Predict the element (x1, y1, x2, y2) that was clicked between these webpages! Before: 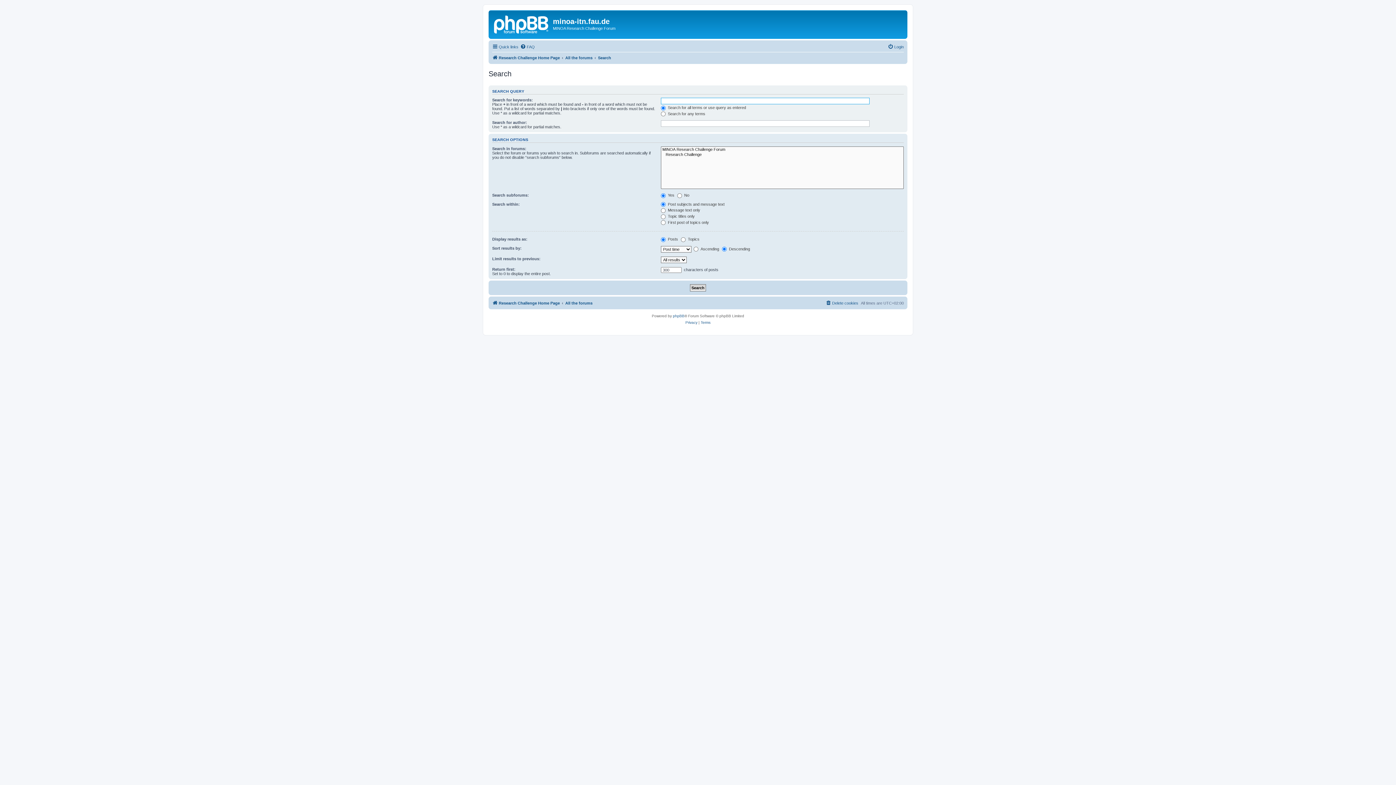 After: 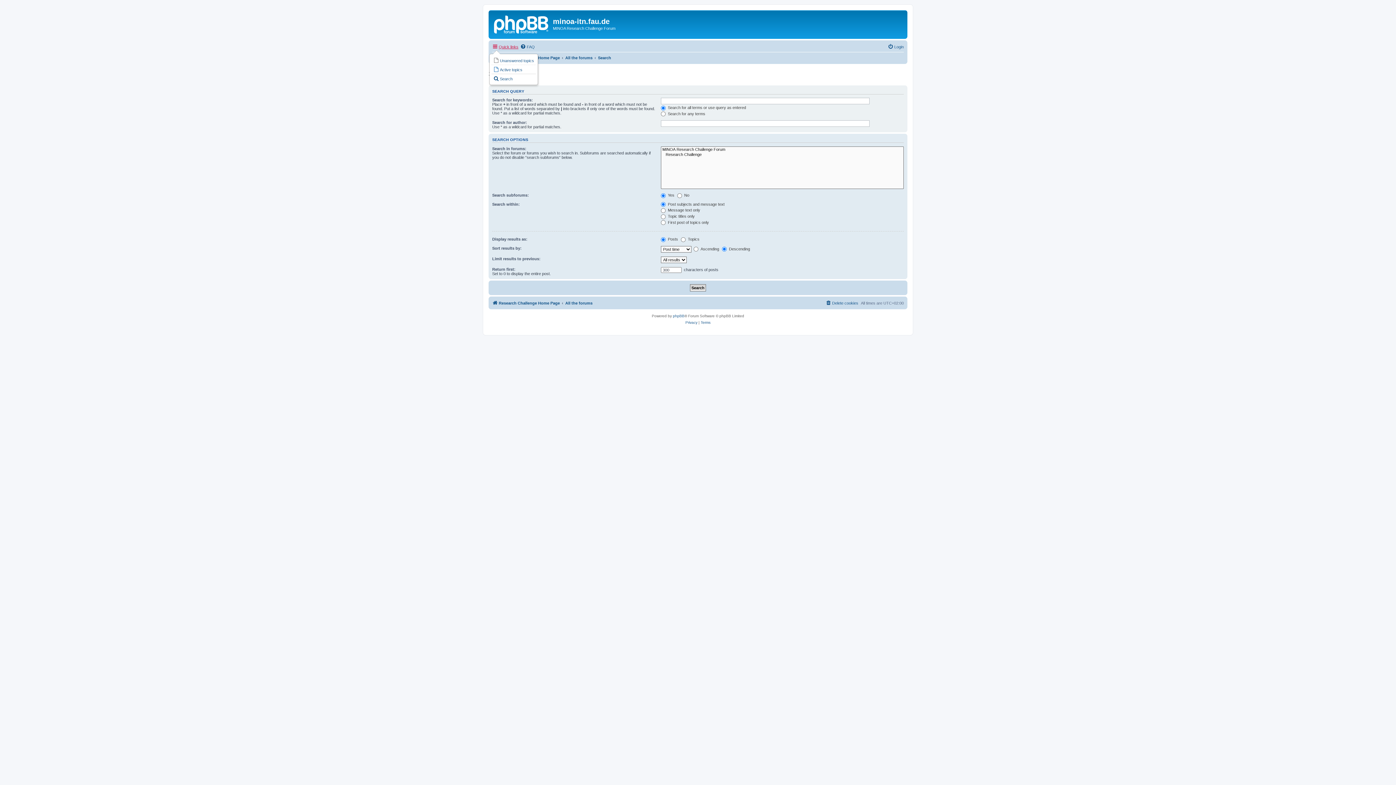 Action: label: Quick links bbox: (492, 42, 518, 51)